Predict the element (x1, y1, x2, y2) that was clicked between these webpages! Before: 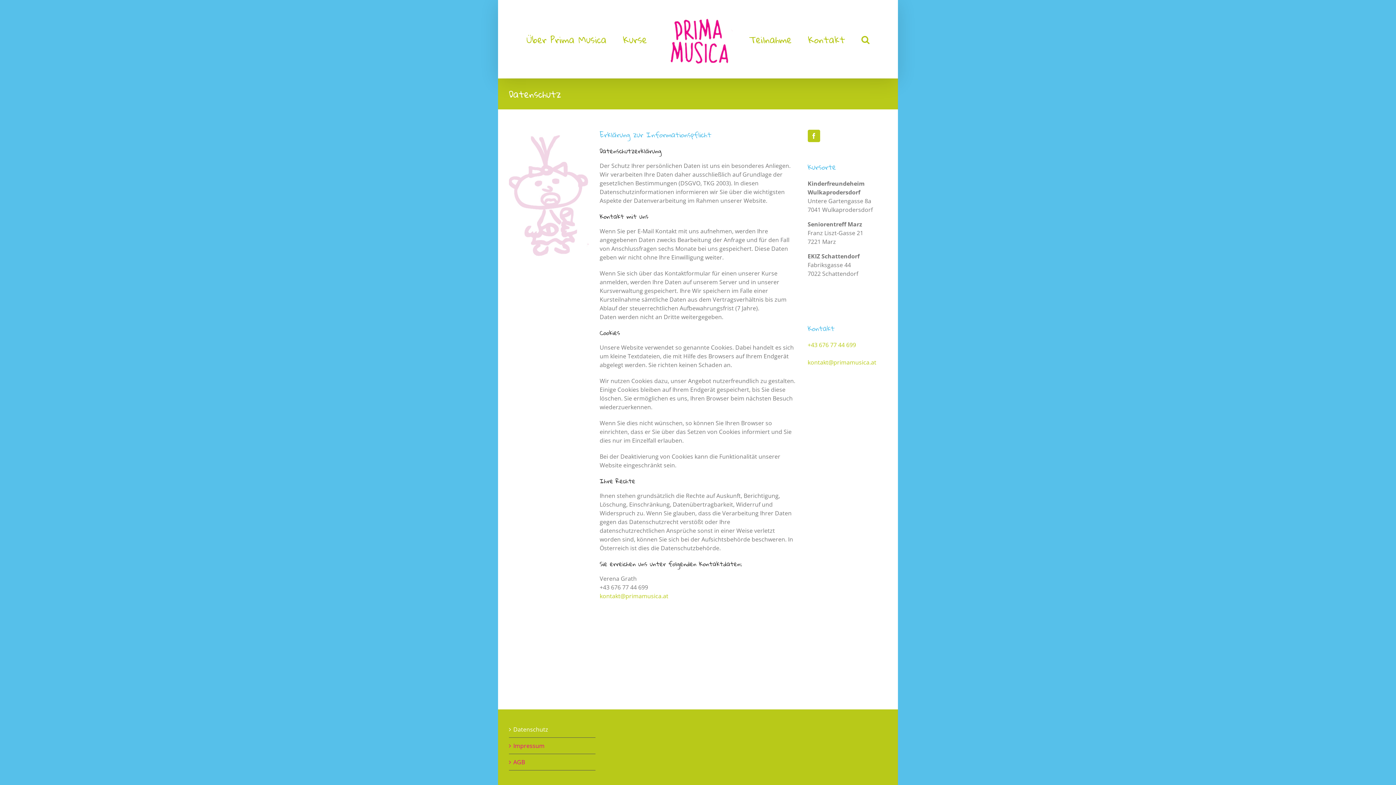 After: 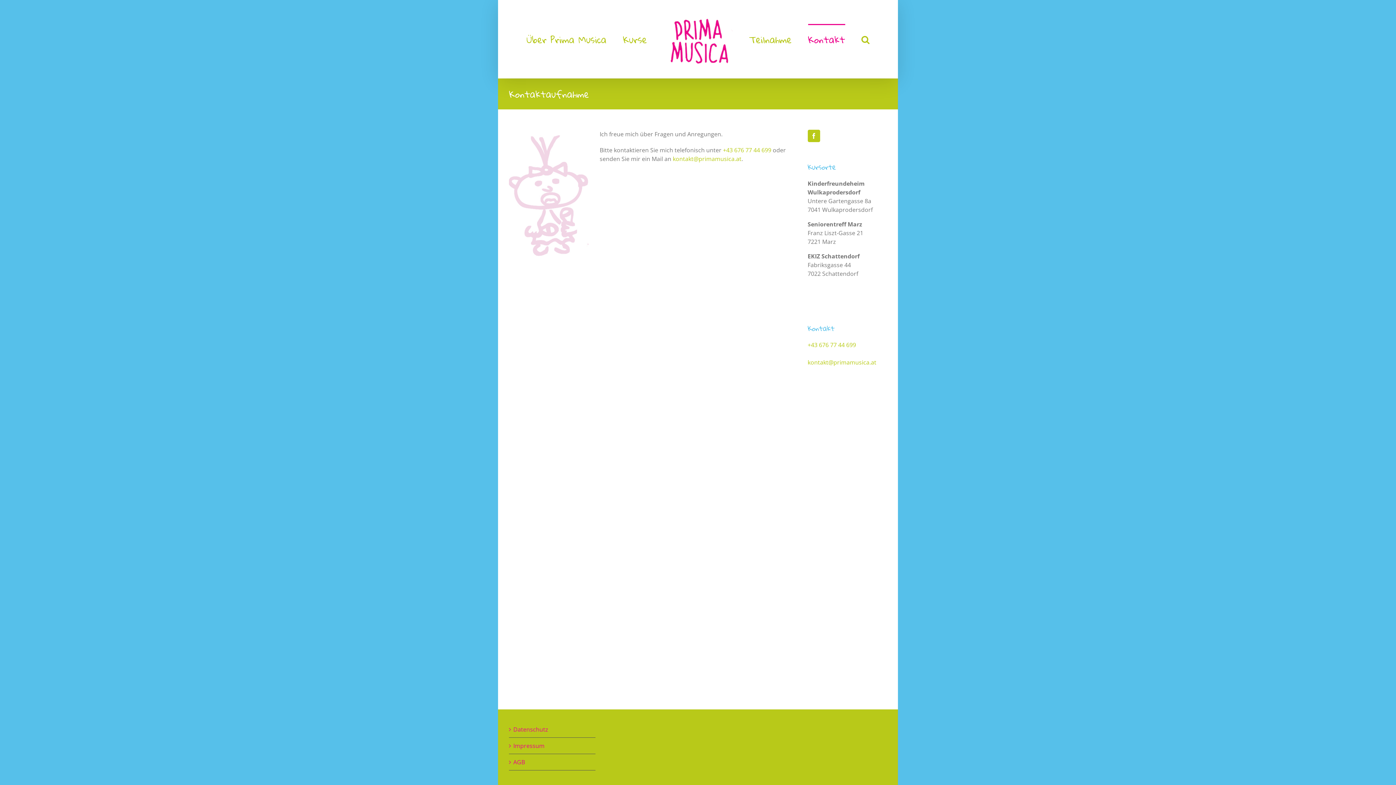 Action: bbox: (808, 23, 845, 54) label: Kontakt